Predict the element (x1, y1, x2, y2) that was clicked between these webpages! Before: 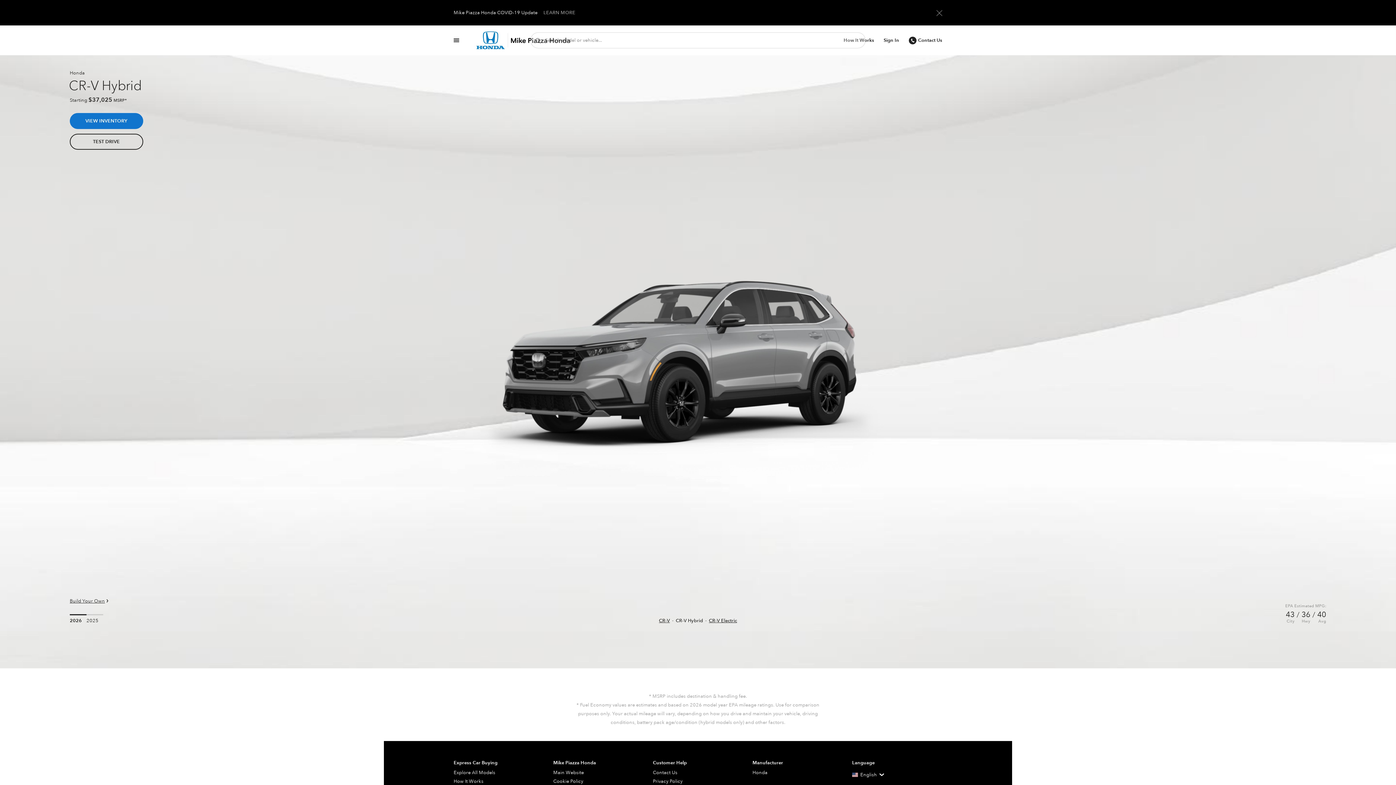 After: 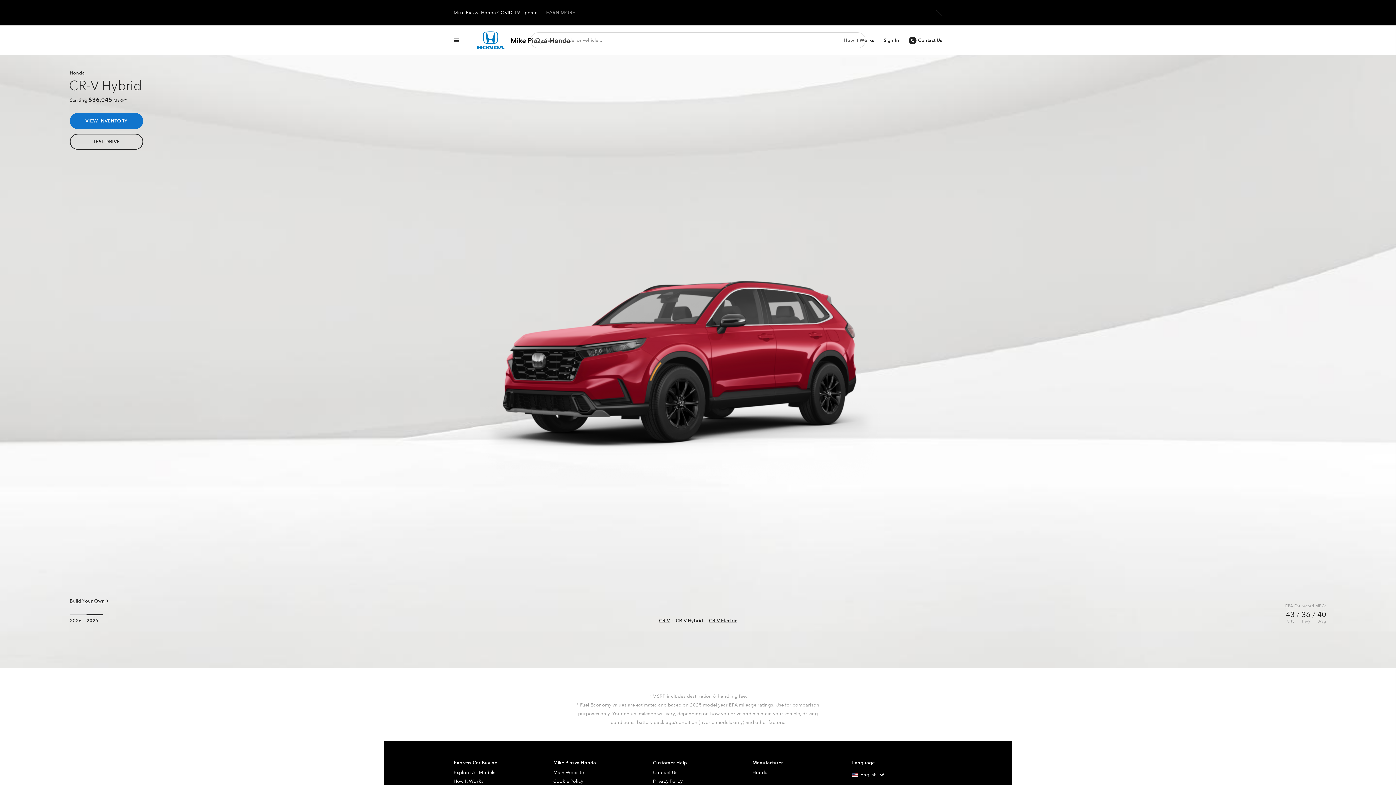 Action: bbox: (86, 614, 103, 624) label: 2025